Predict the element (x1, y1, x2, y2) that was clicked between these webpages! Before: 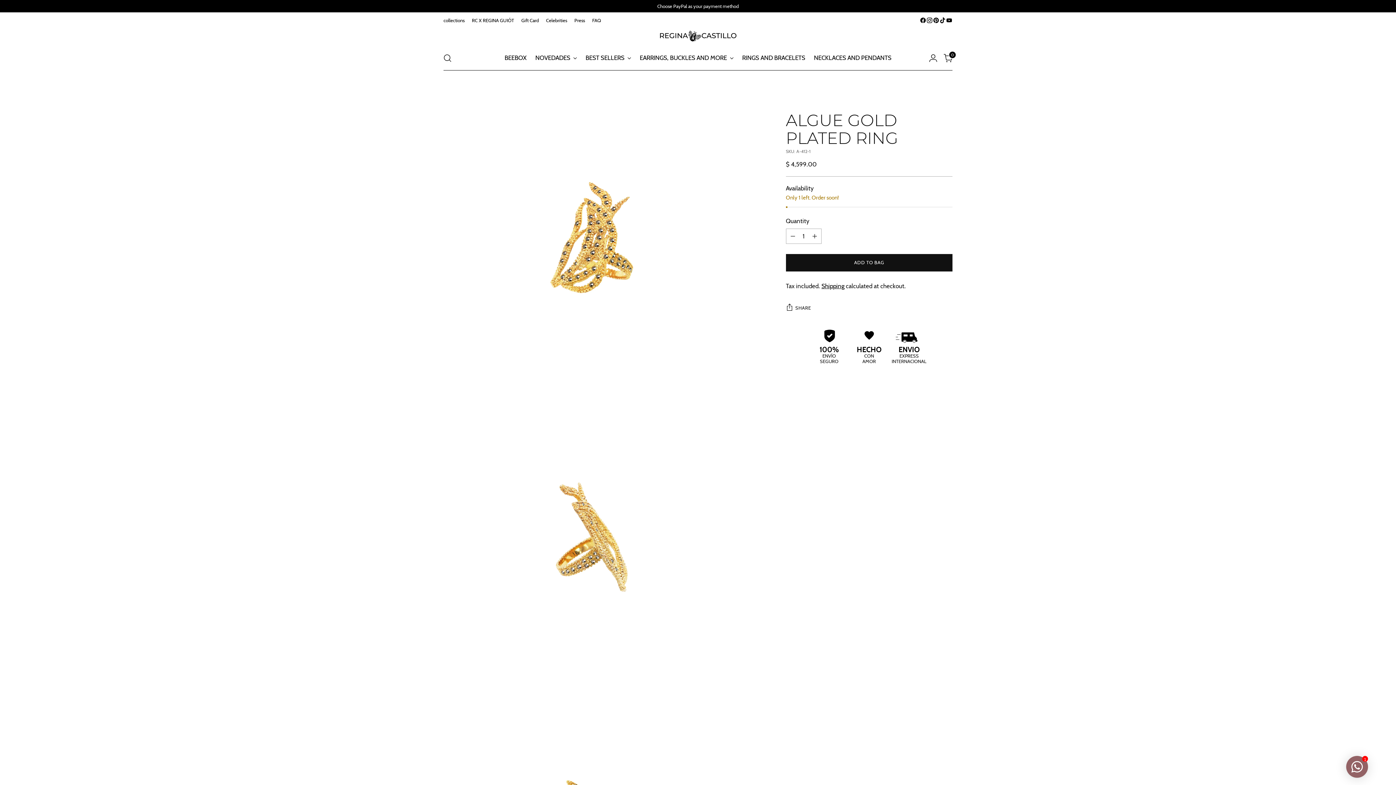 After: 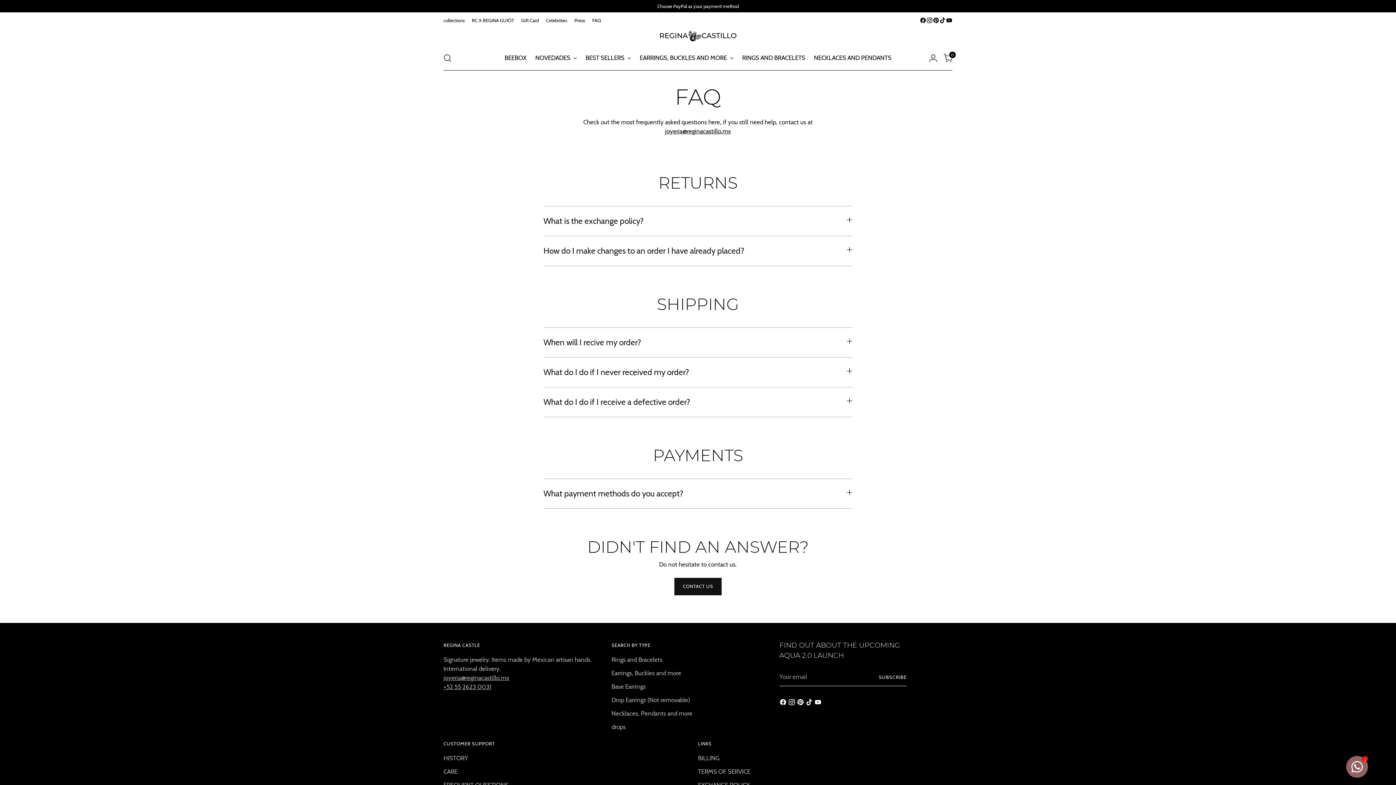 Action: label: FAQ bbox: (592, 12, 601, 28)